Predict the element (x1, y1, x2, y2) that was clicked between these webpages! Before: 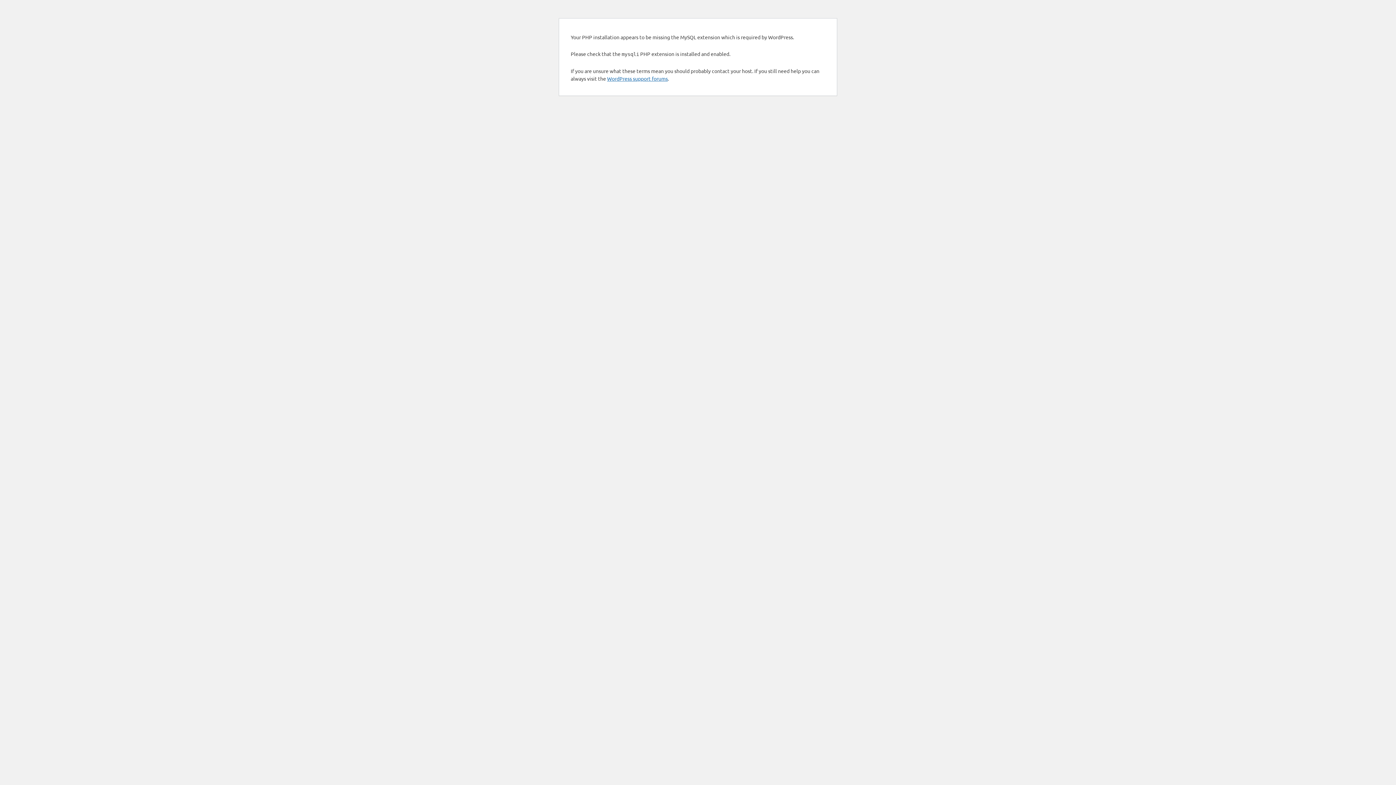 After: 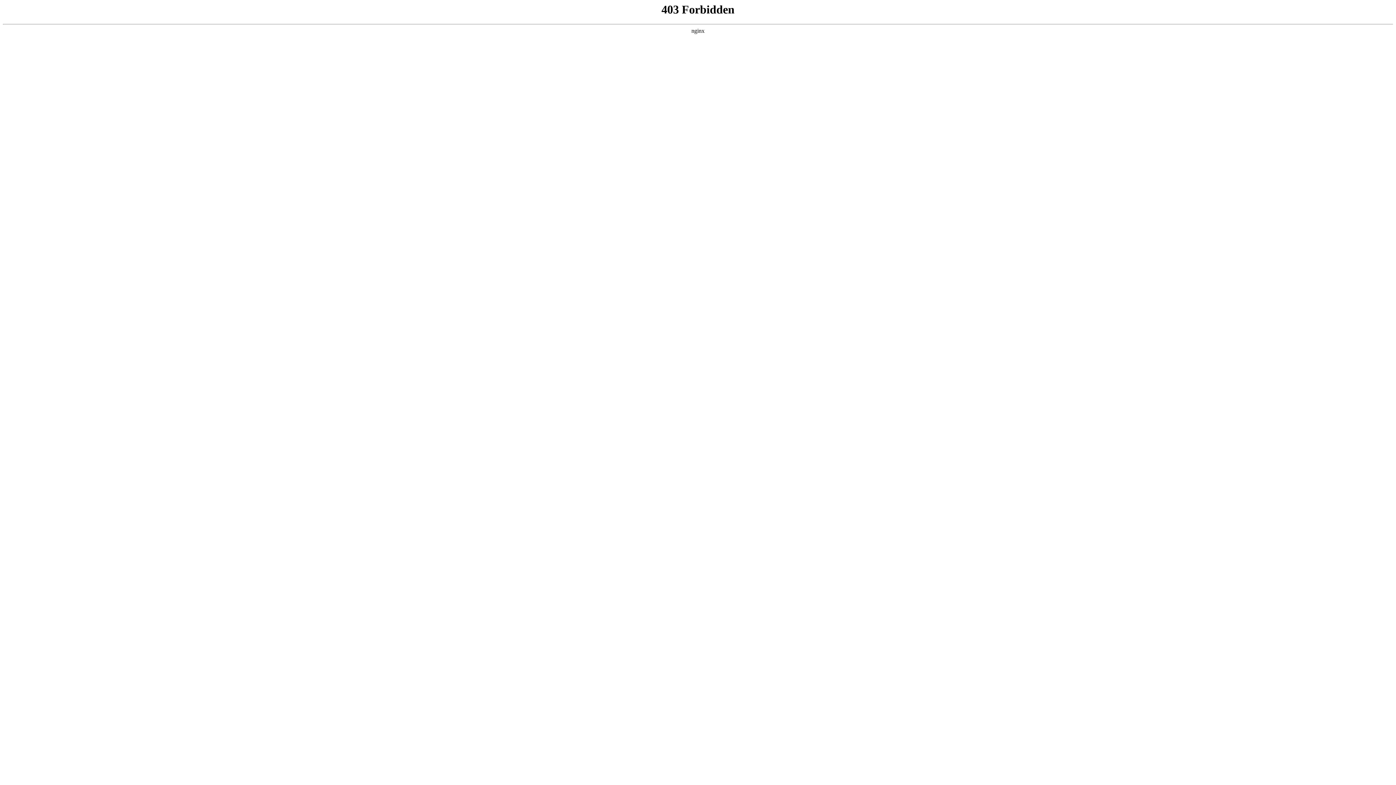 Action: label: WordPress support forums bbox: (607, 75, 668, 81)